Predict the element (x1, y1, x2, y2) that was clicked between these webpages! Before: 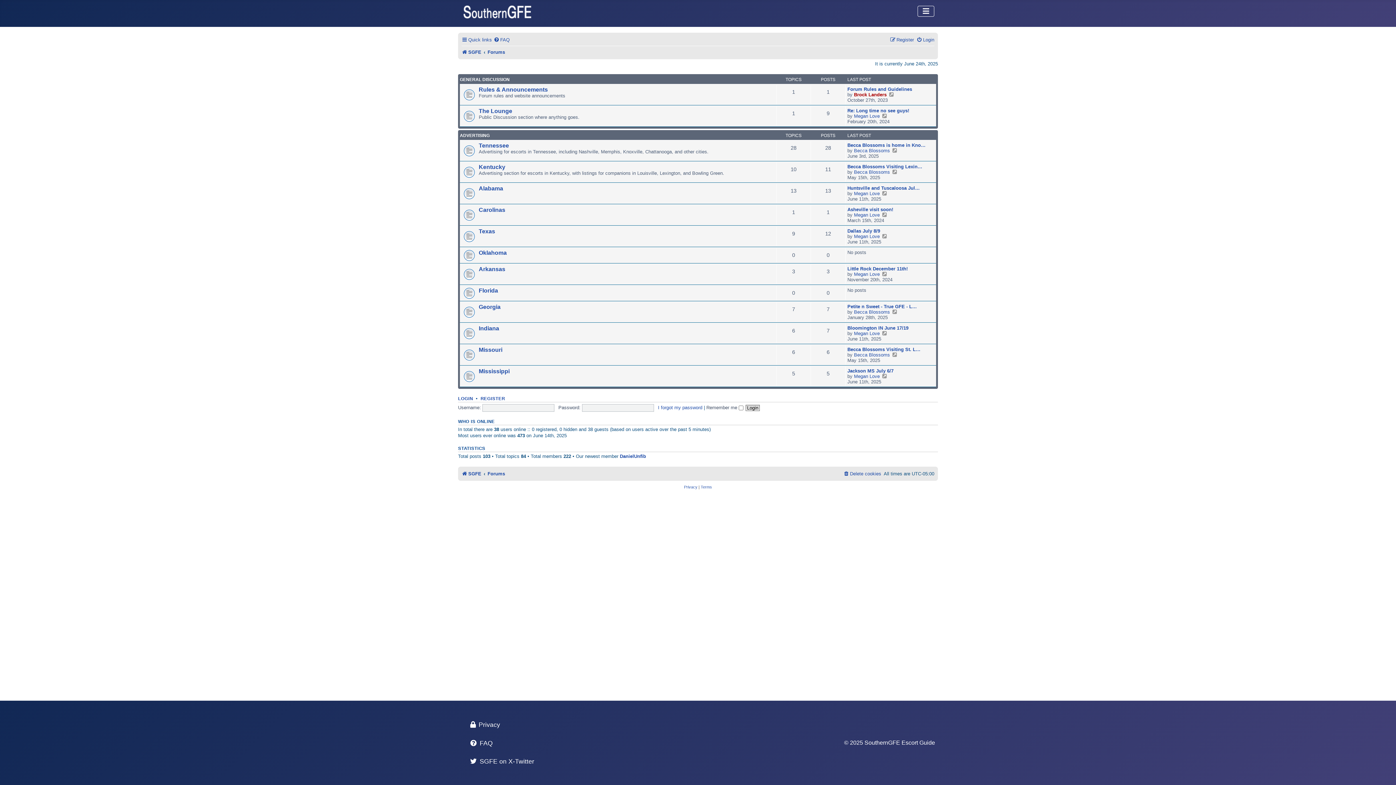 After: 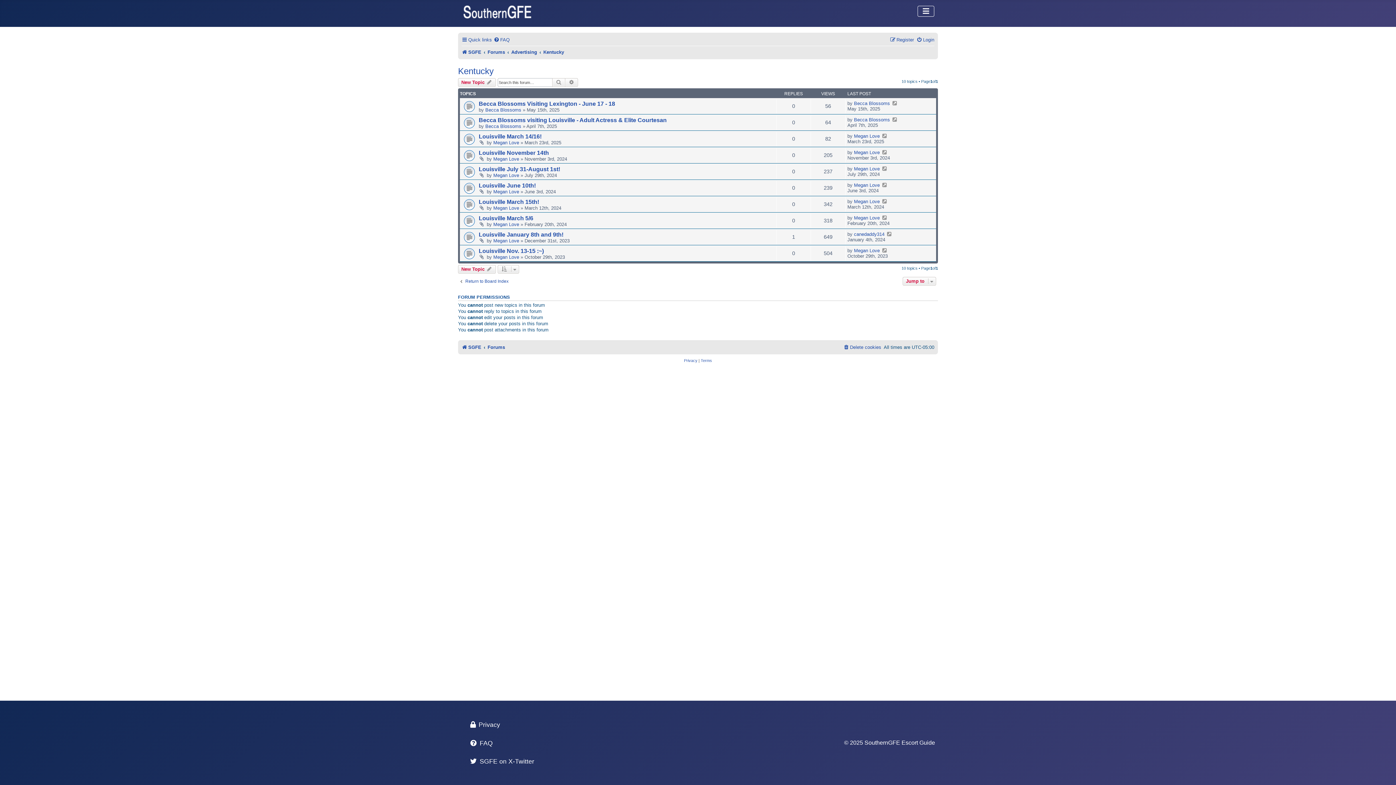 Action: bbox: (478, 163, 505, 170) label: Kentucky